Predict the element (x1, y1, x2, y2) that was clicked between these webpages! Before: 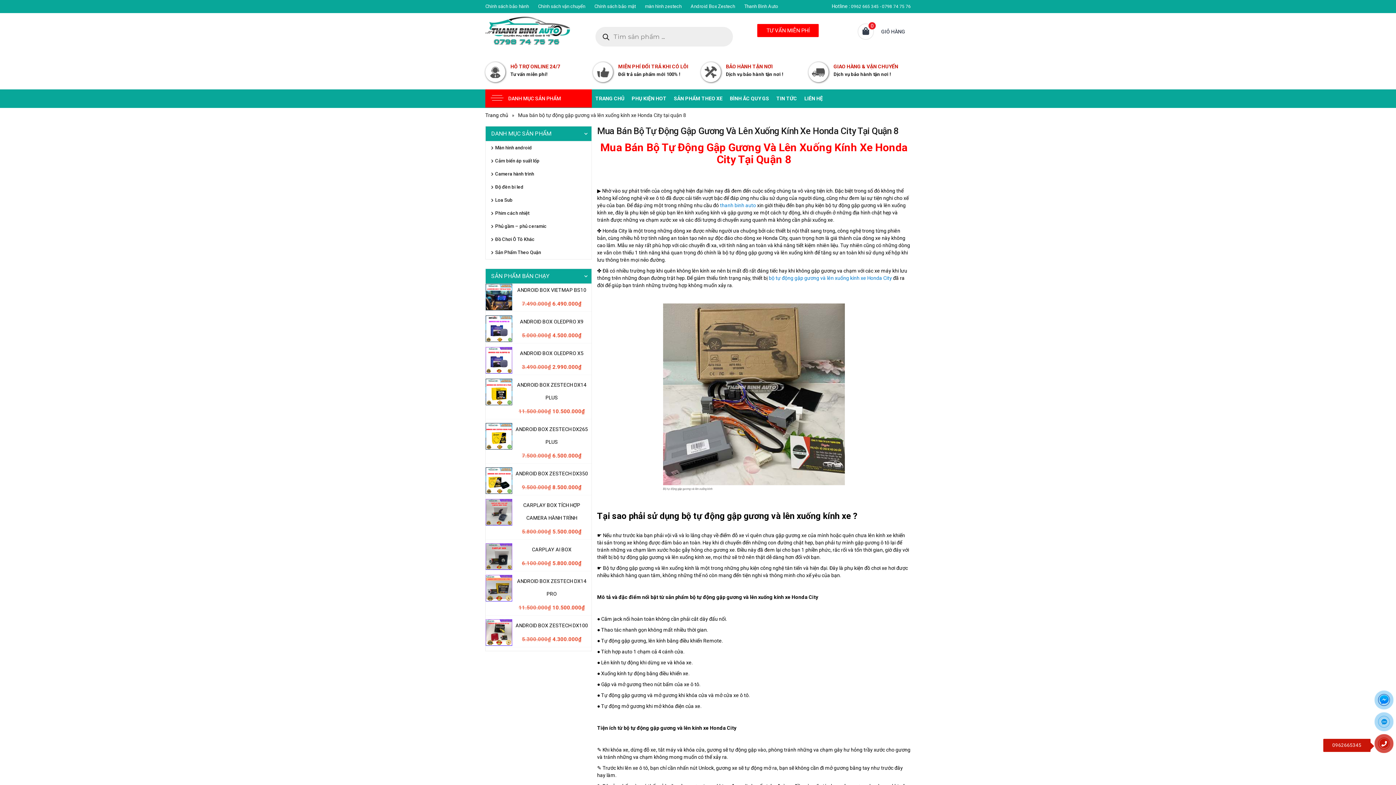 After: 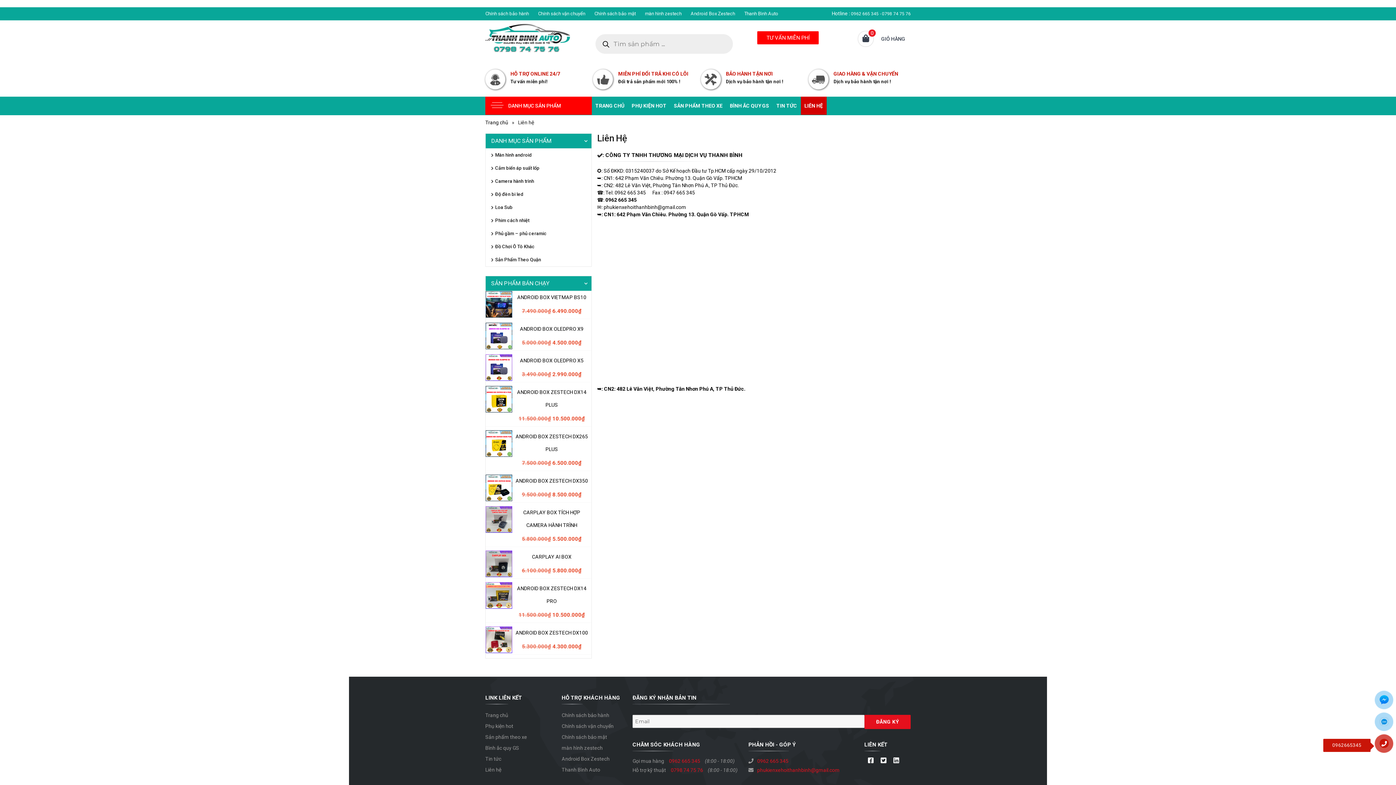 Action: label: LIÊN HỆ bbox: (804, 95, 823, 101)